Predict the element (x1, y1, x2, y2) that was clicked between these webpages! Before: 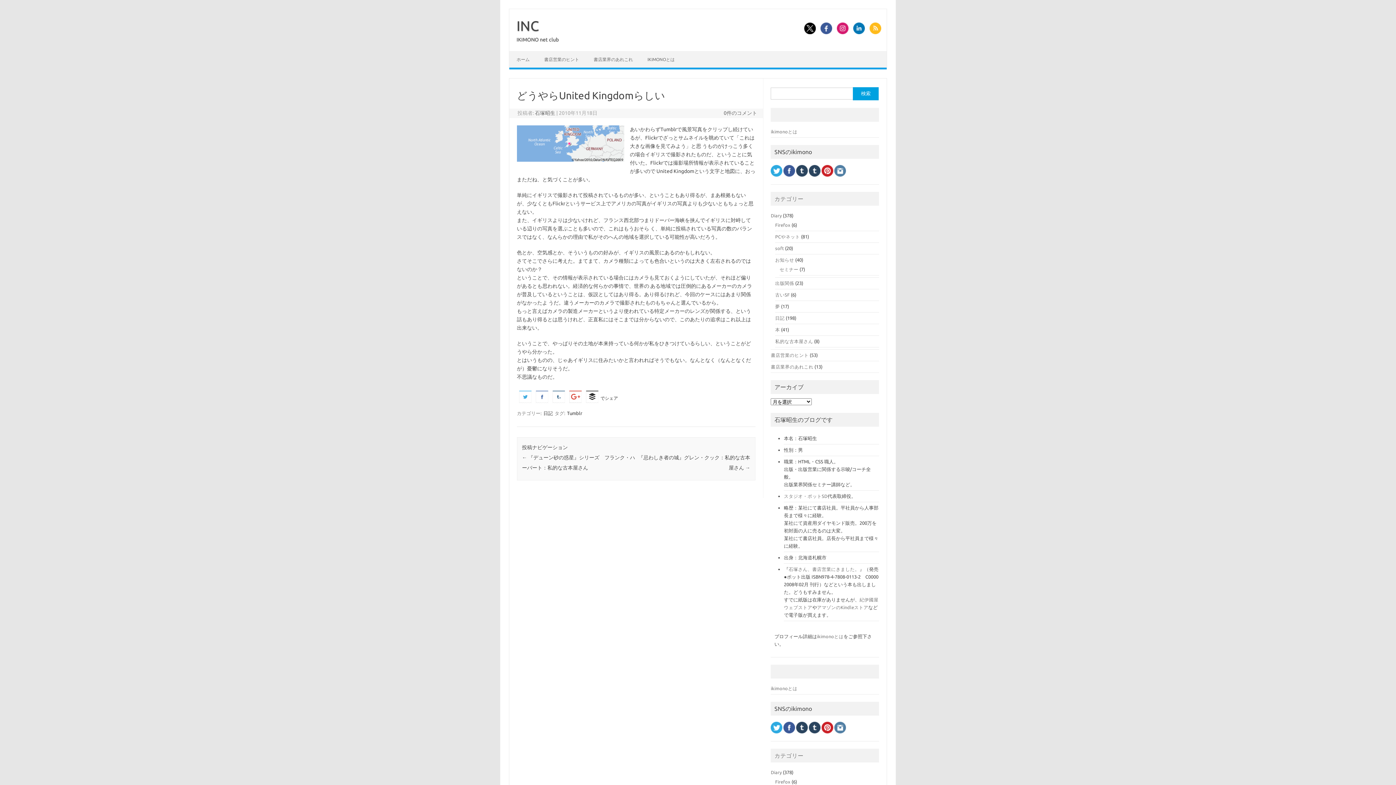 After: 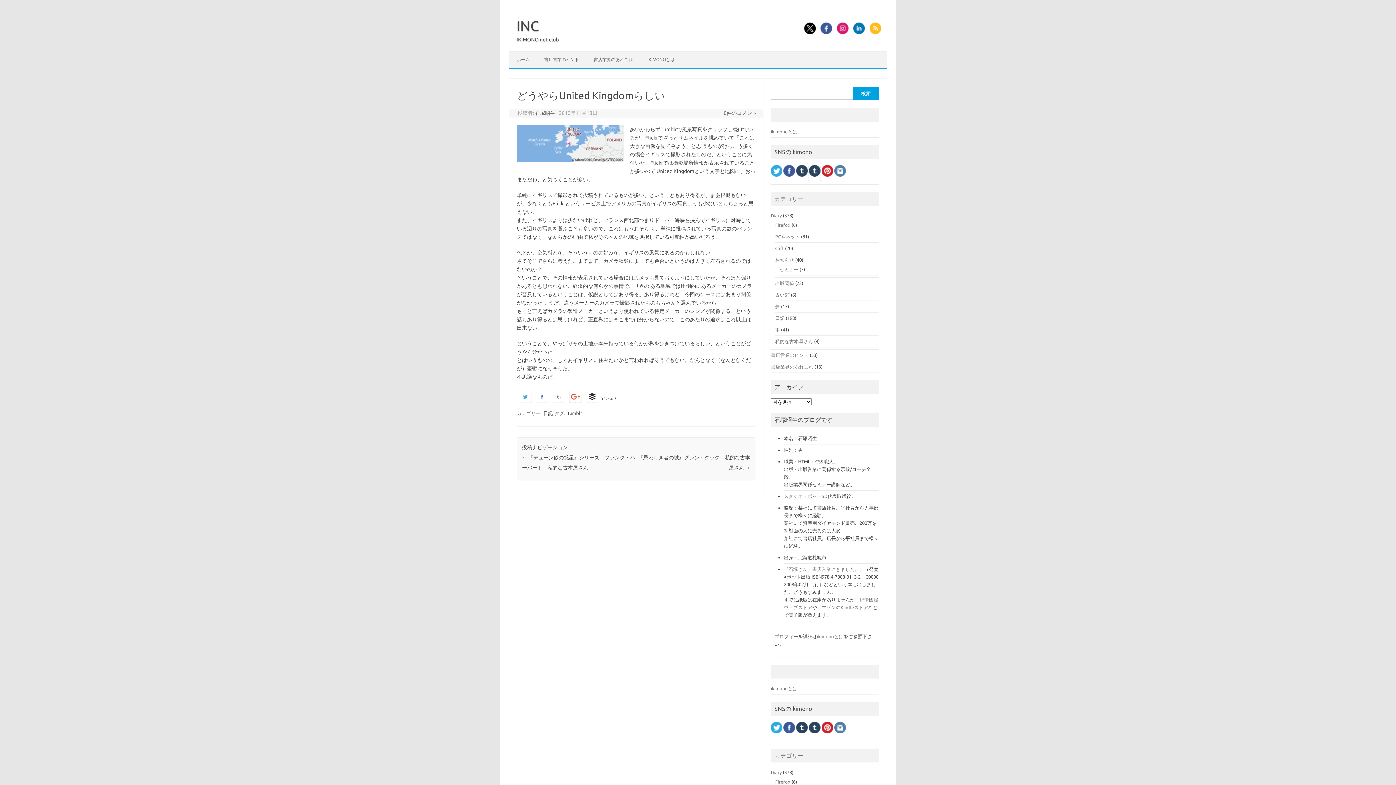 Action: bbox: (809, 176, 820, 181)